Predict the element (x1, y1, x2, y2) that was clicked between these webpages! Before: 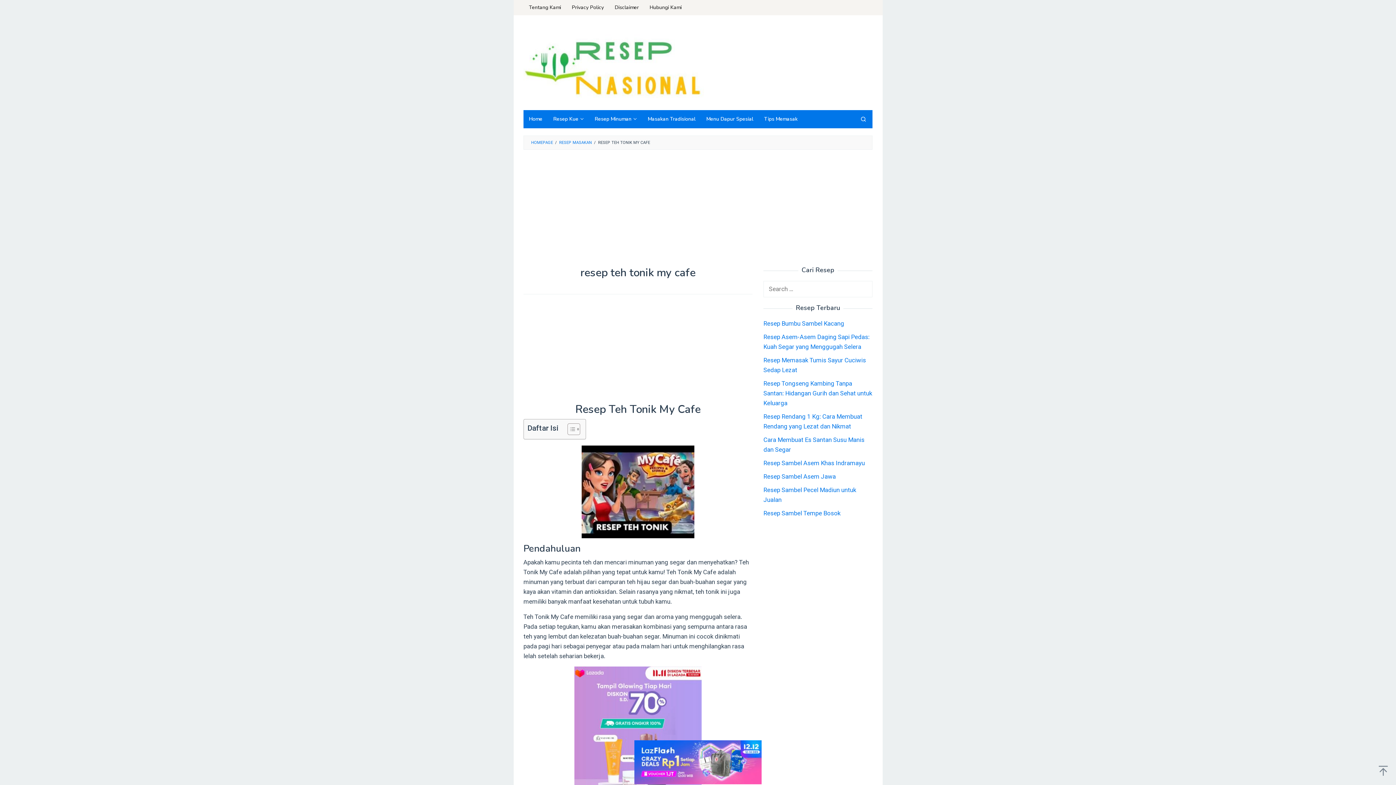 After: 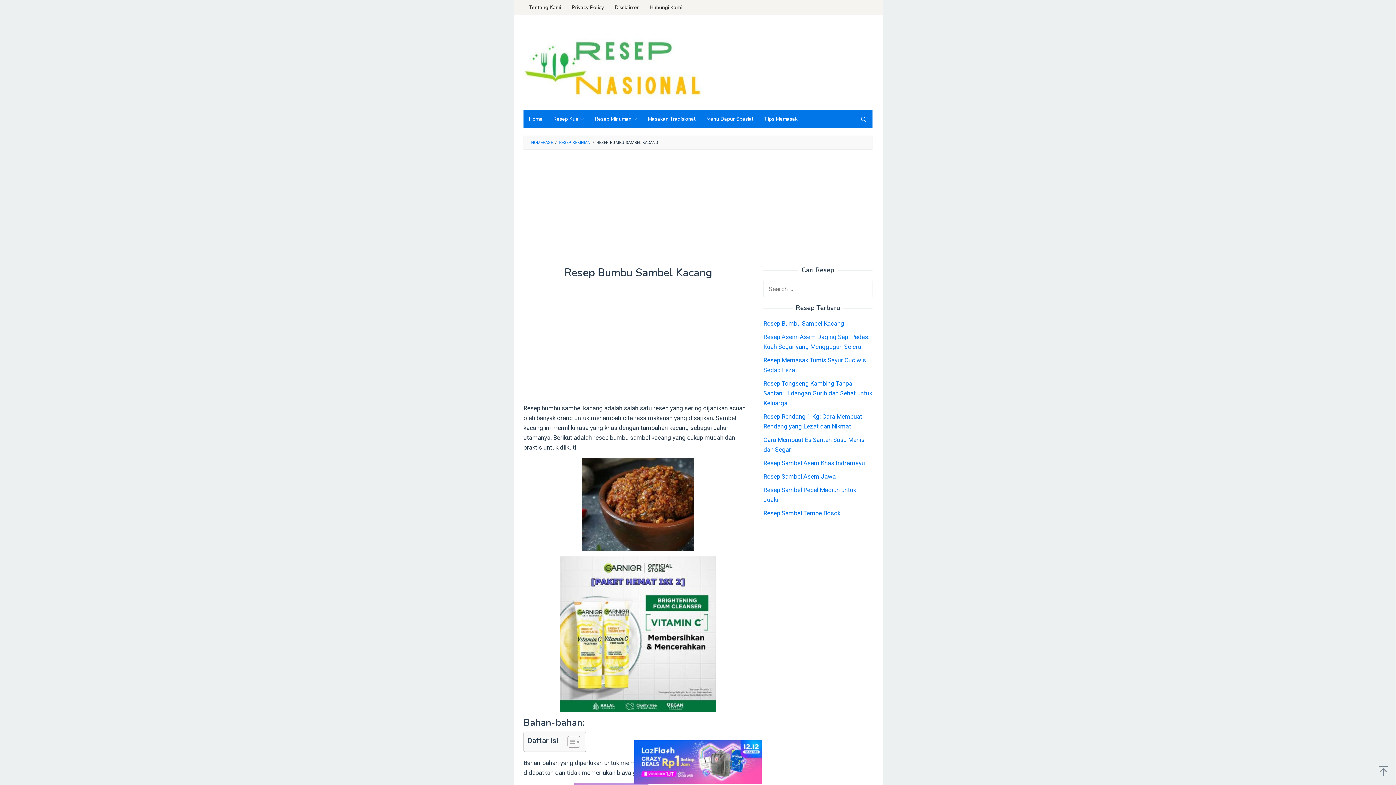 Action: label: Resep Bumbu Sambel Kacang bbox: (763, 320, 844, 327)